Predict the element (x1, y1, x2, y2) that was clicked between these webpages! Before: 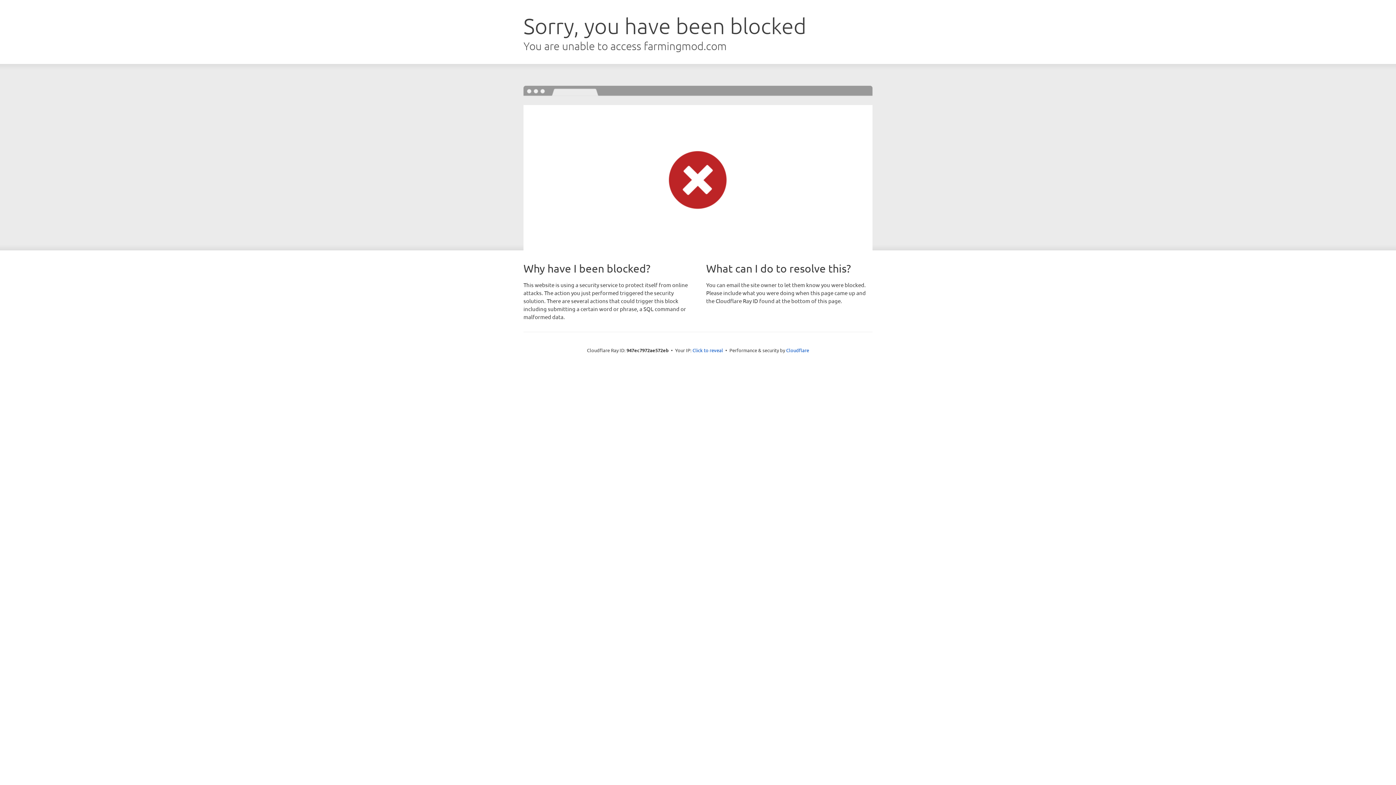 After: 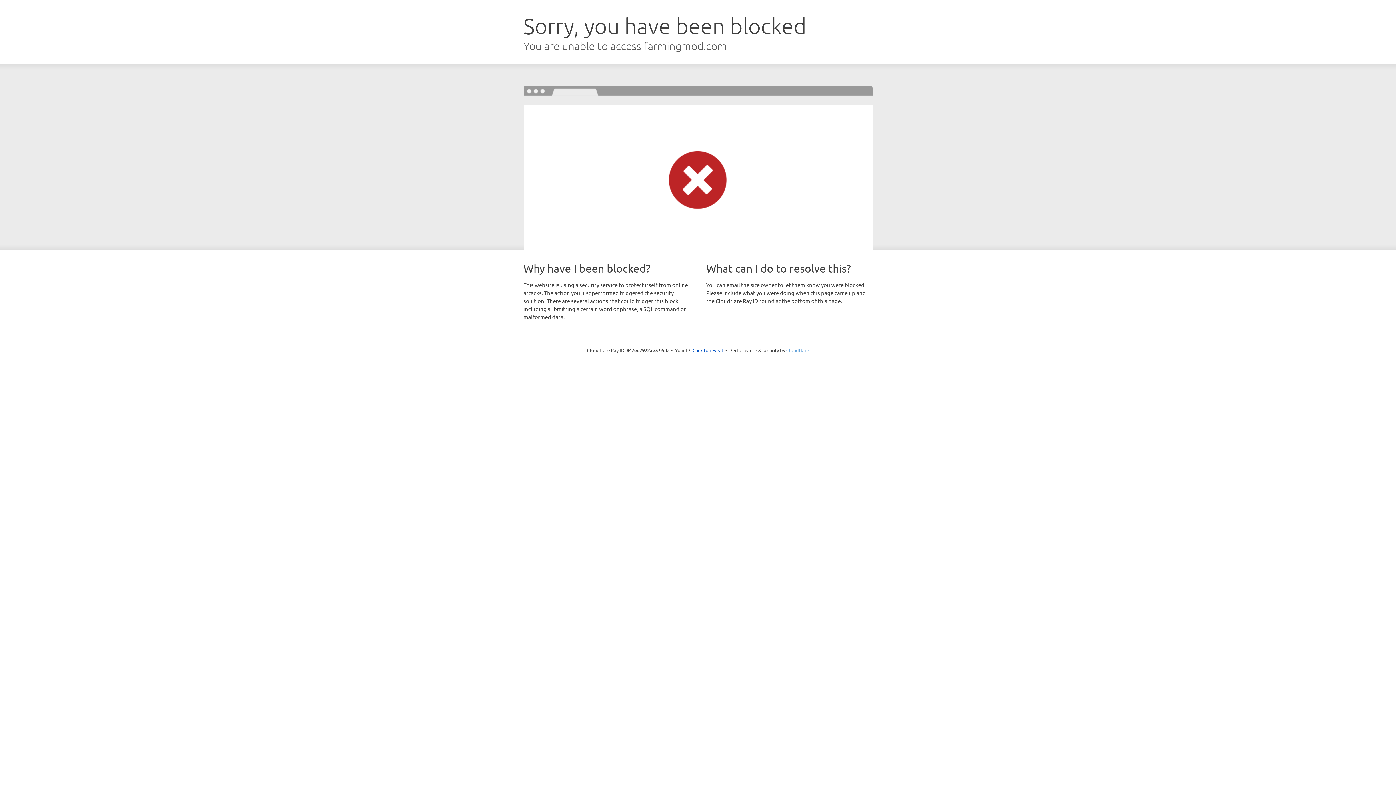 Action: bbox: (786, 347, 809, 353) label: Cloudflare